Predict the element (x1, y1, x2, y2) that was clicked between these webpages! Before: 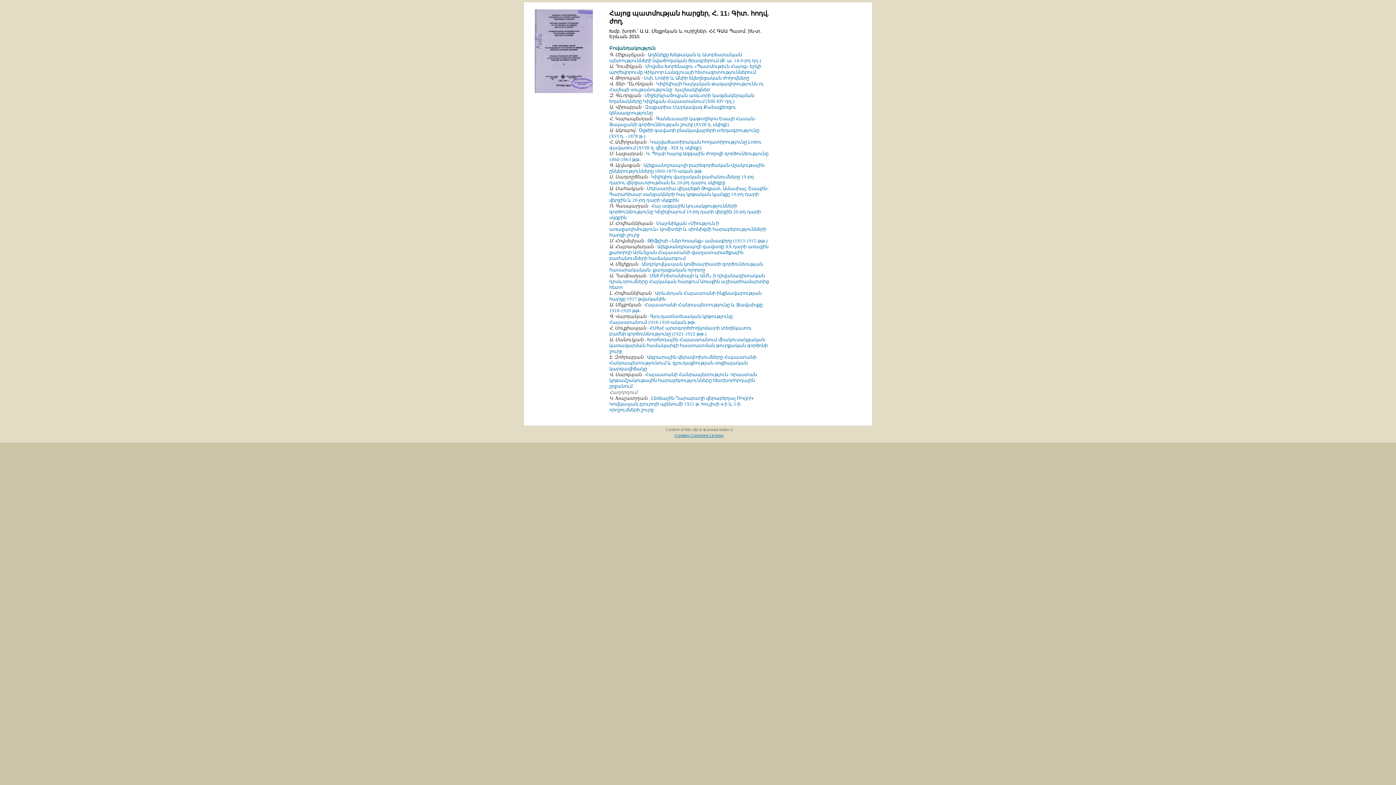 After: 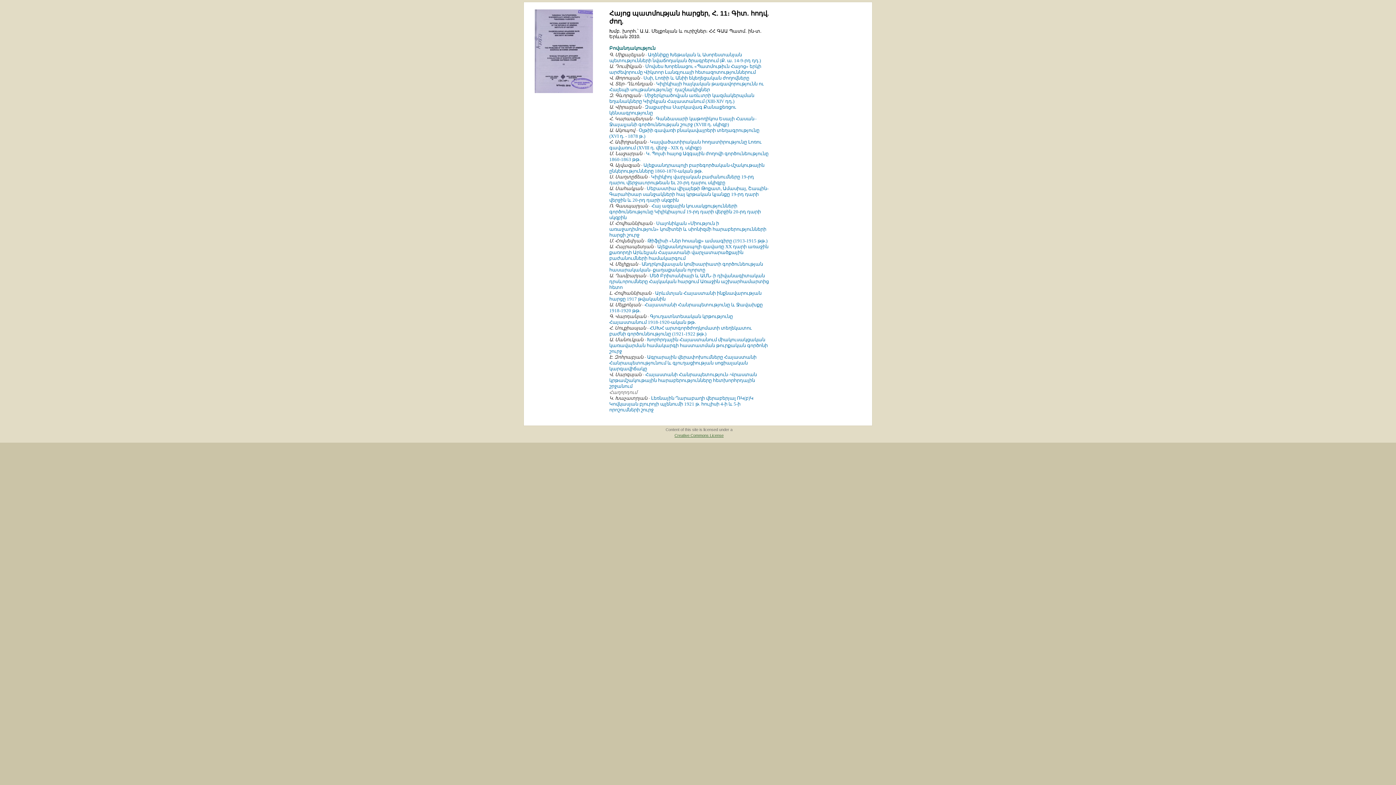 Action: label: Creative Commons License bbox: (674, 433, 723, 437)